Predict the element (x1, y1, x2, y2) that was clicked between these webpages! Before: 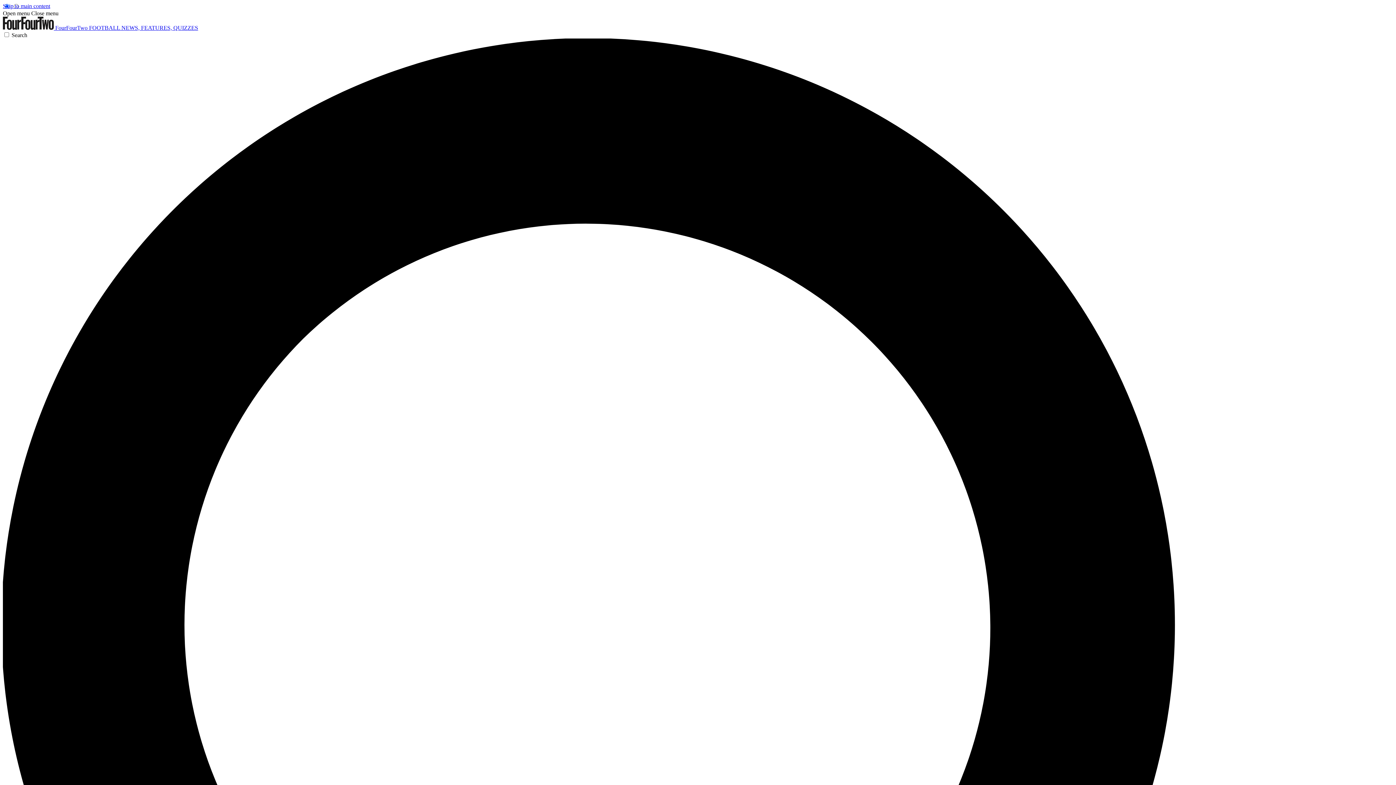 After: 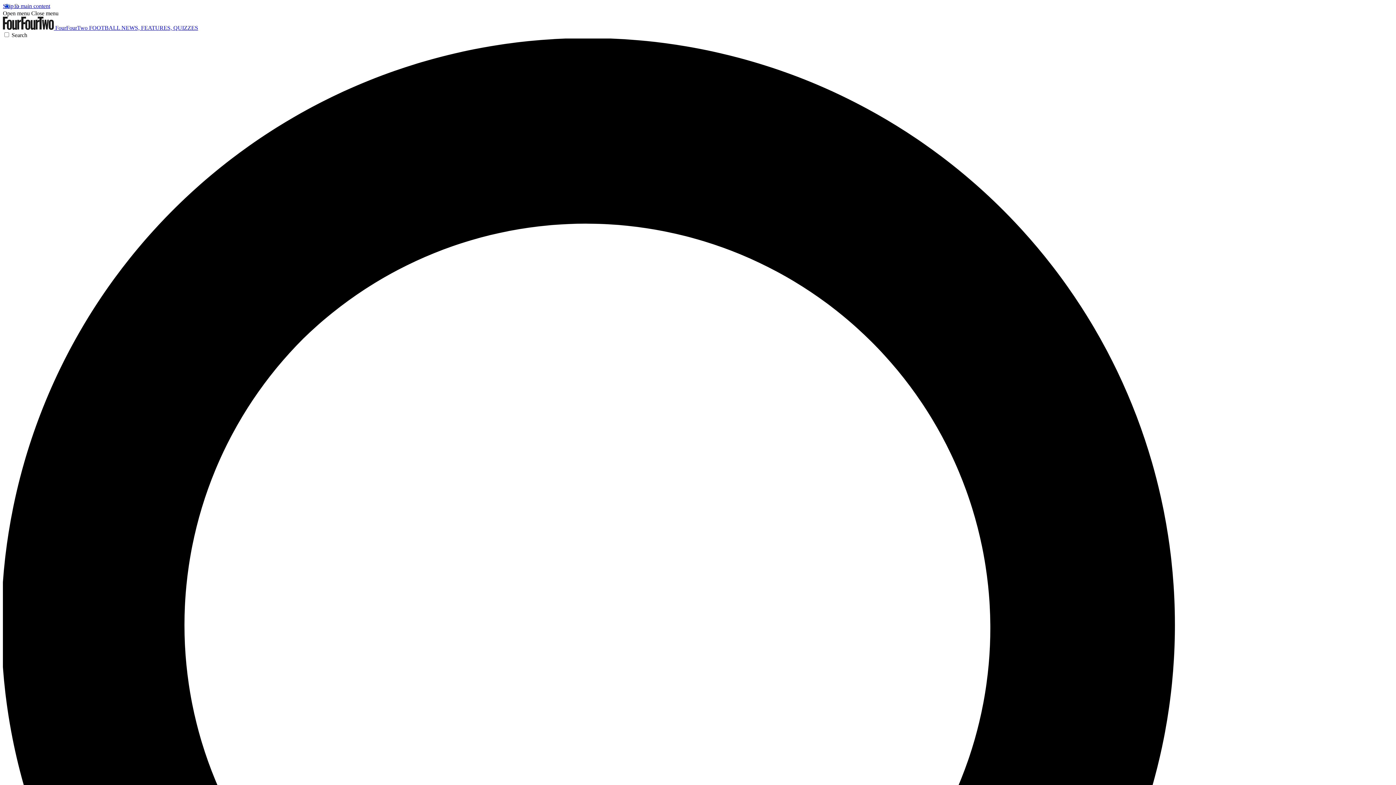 Action: label: Close menu bbox: (31, 10, 58, 16)